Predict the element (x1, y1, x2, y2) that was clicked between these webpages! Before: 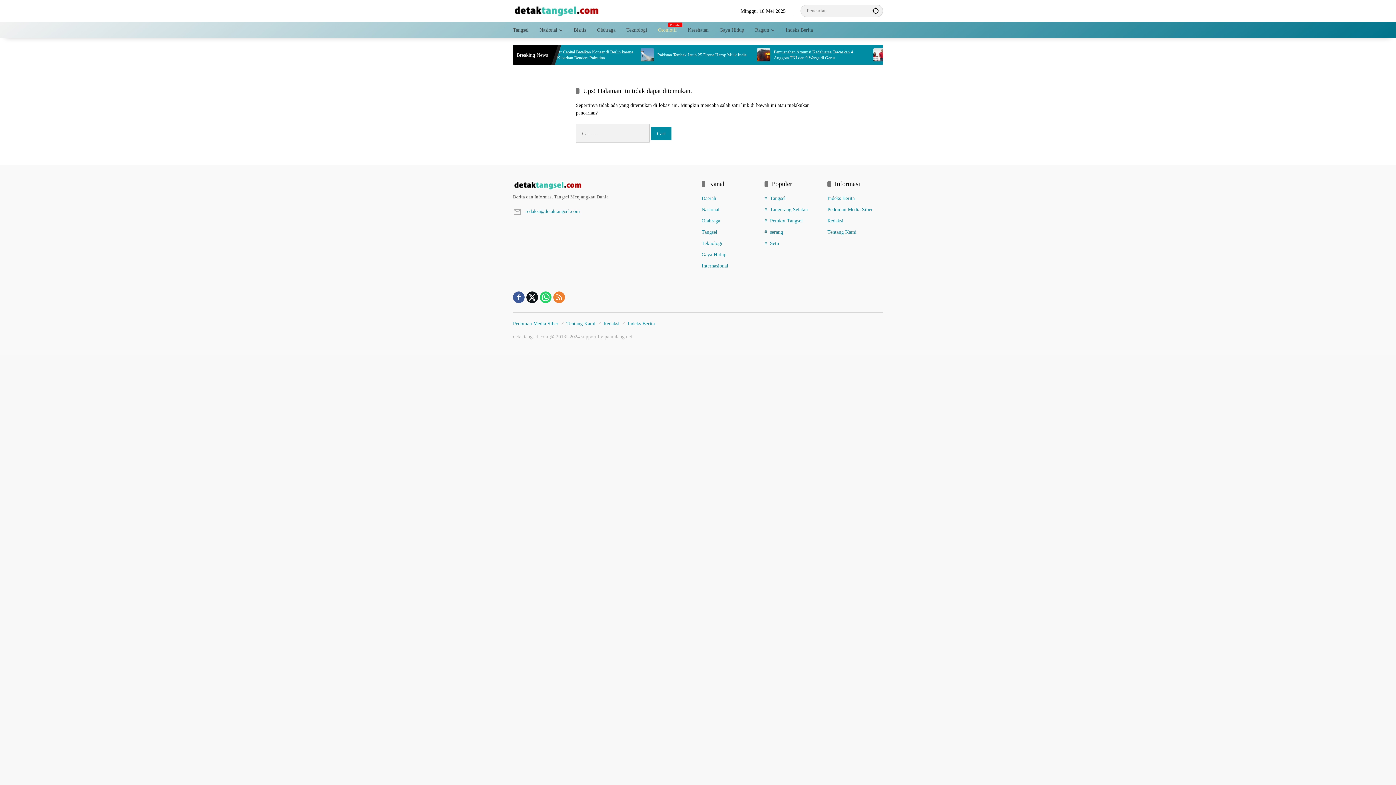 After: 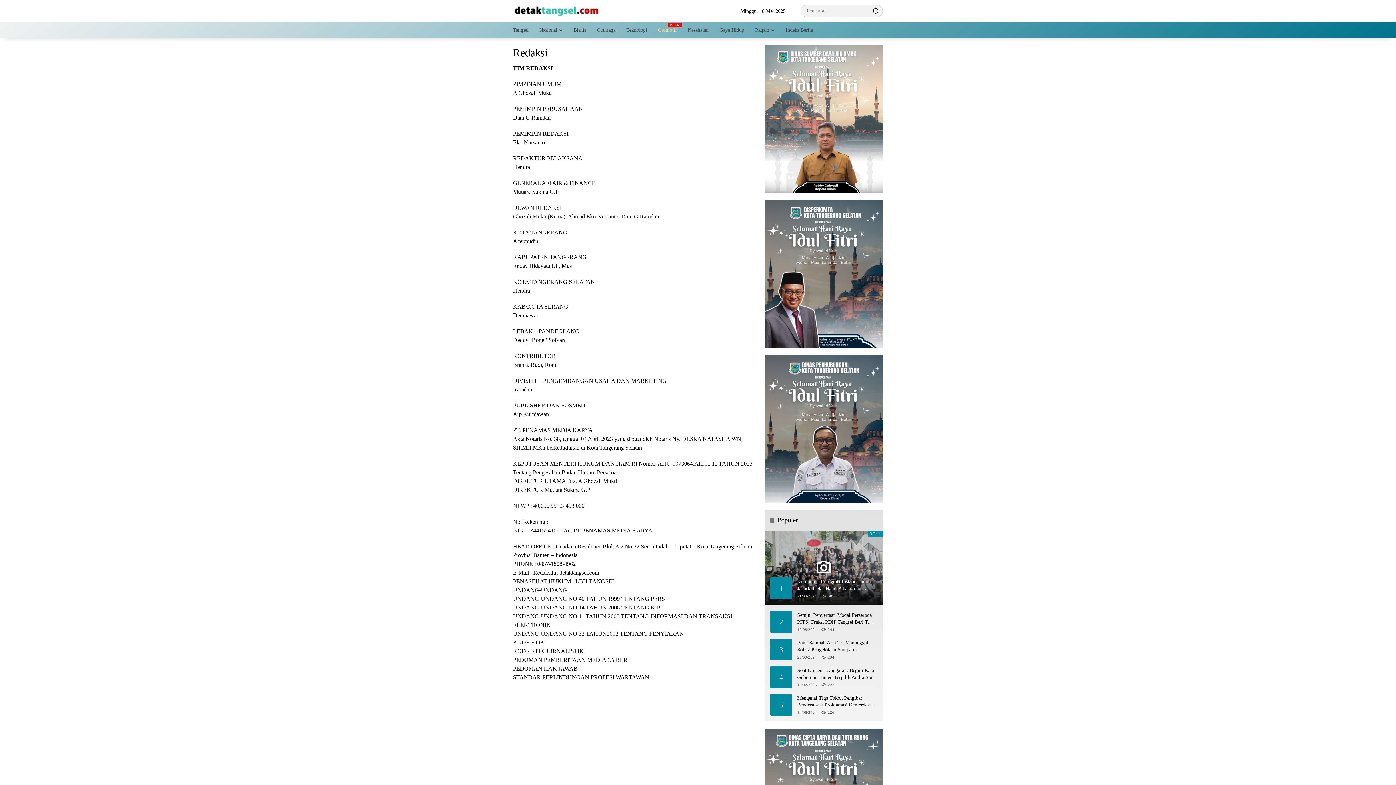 Action: bbox: (603, 320, 619, 327) label: Redaksi